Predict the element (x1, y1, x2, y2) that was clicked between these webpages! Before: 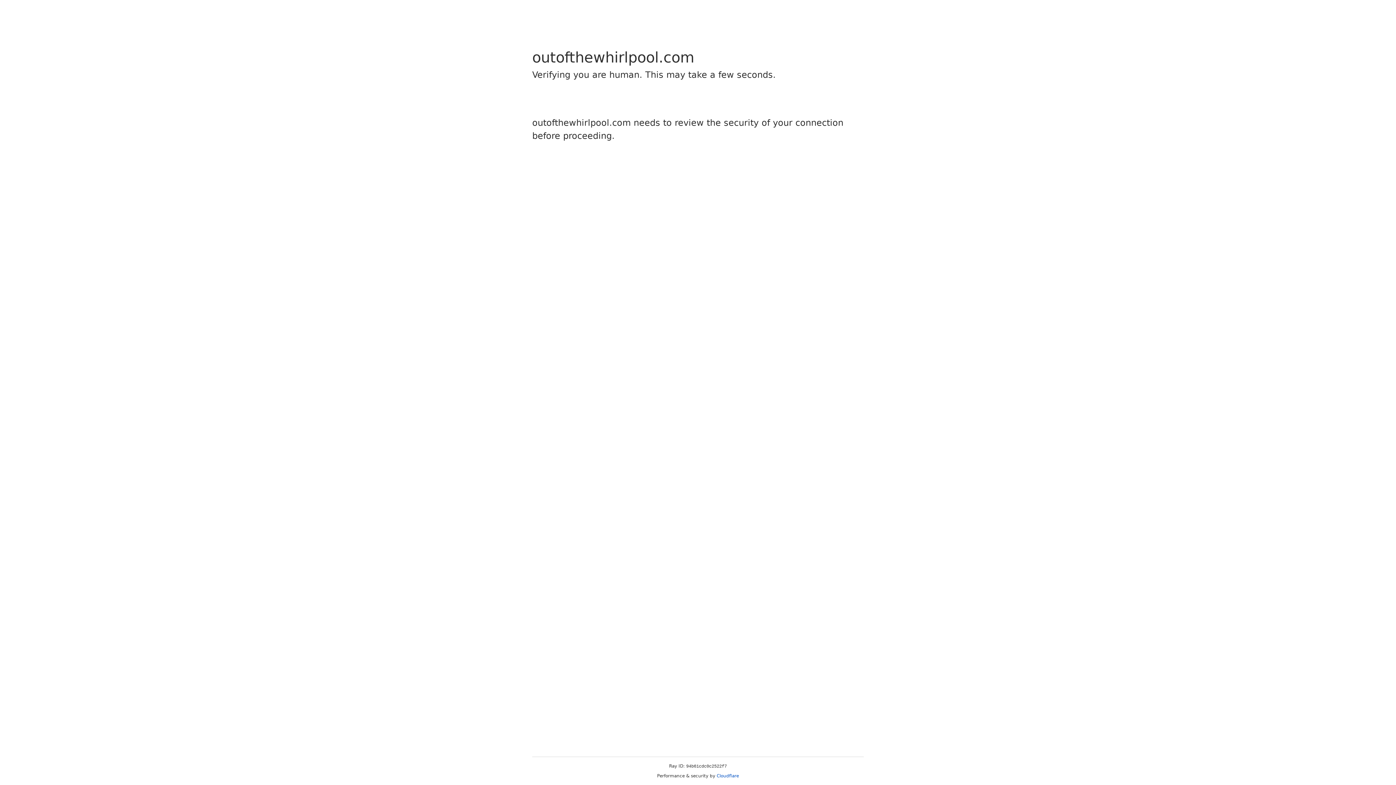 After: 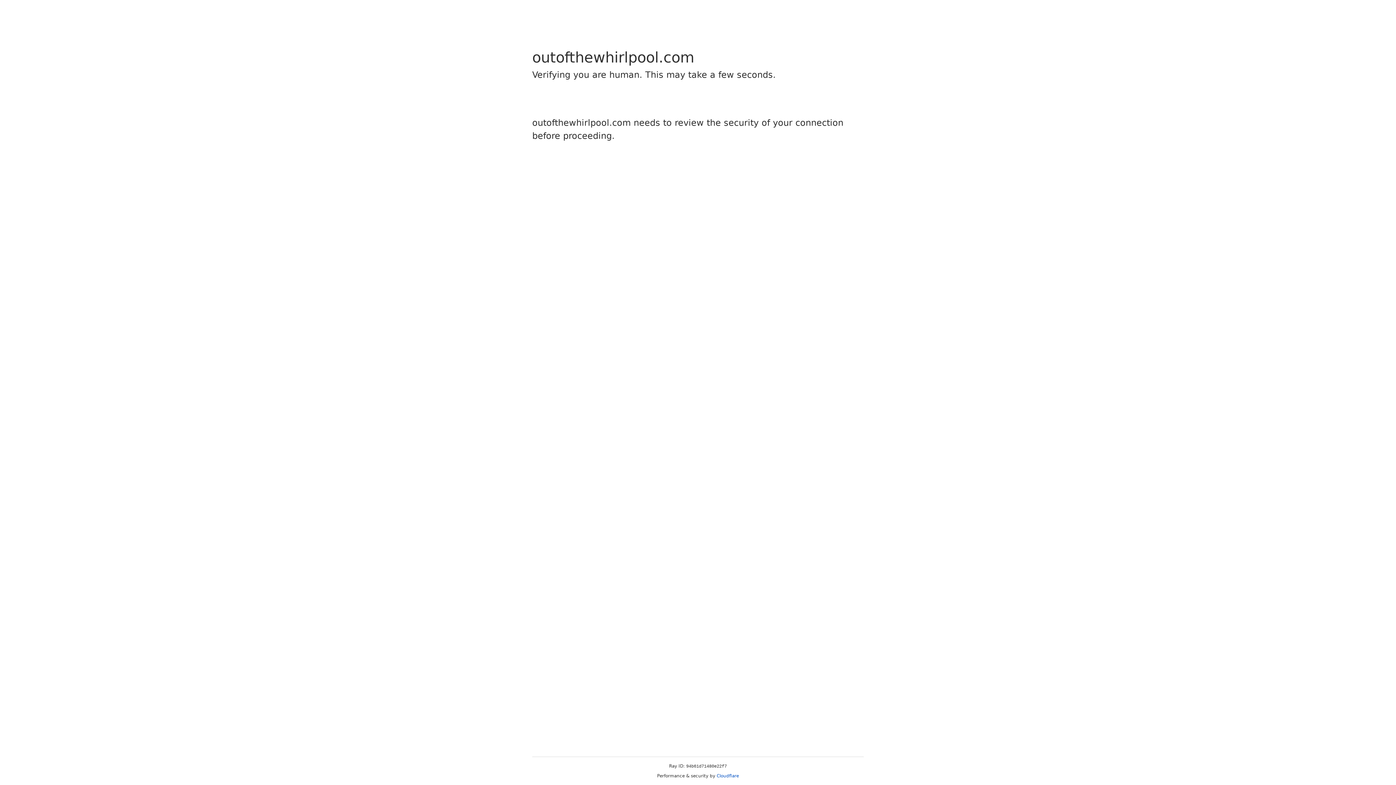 Action: label: Cloudflare bbox: (716, 773, 739, 778)